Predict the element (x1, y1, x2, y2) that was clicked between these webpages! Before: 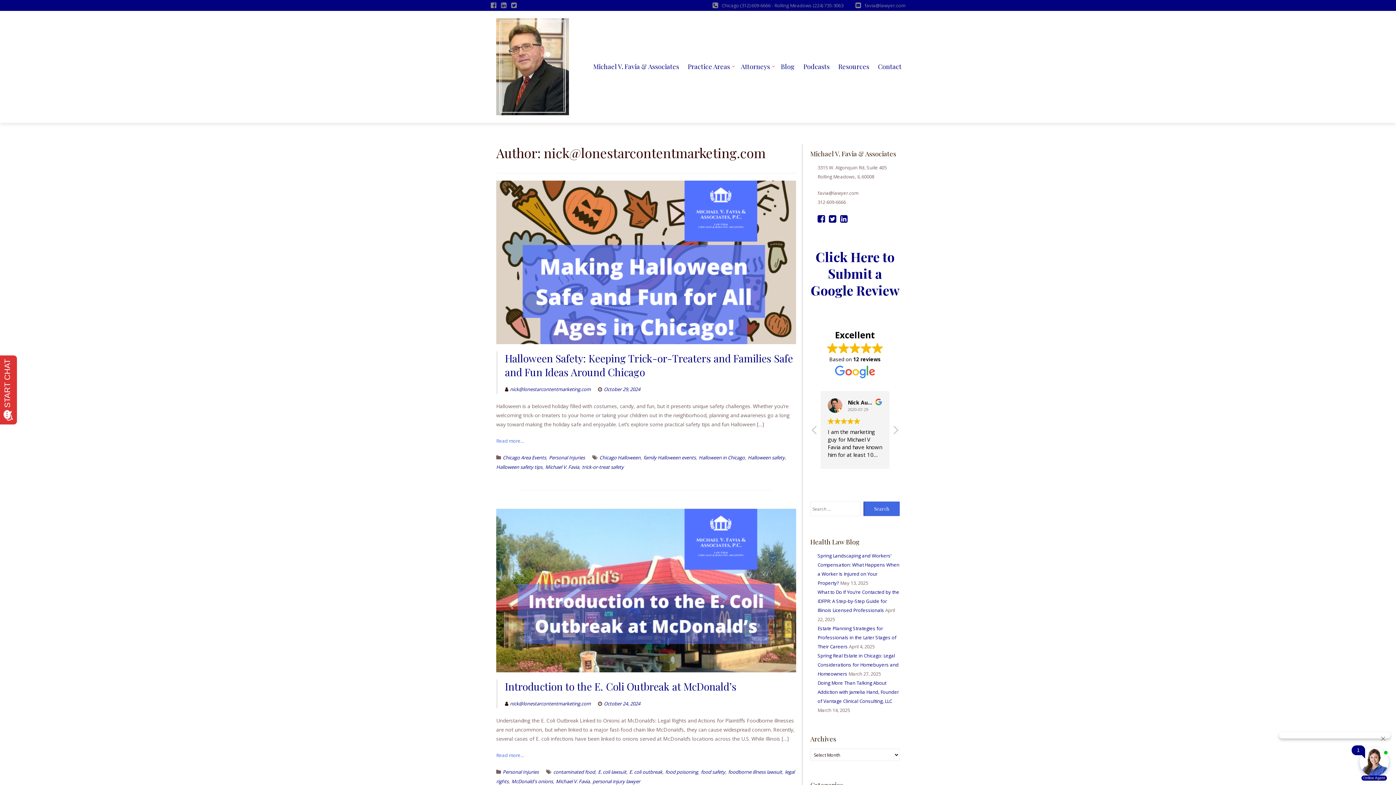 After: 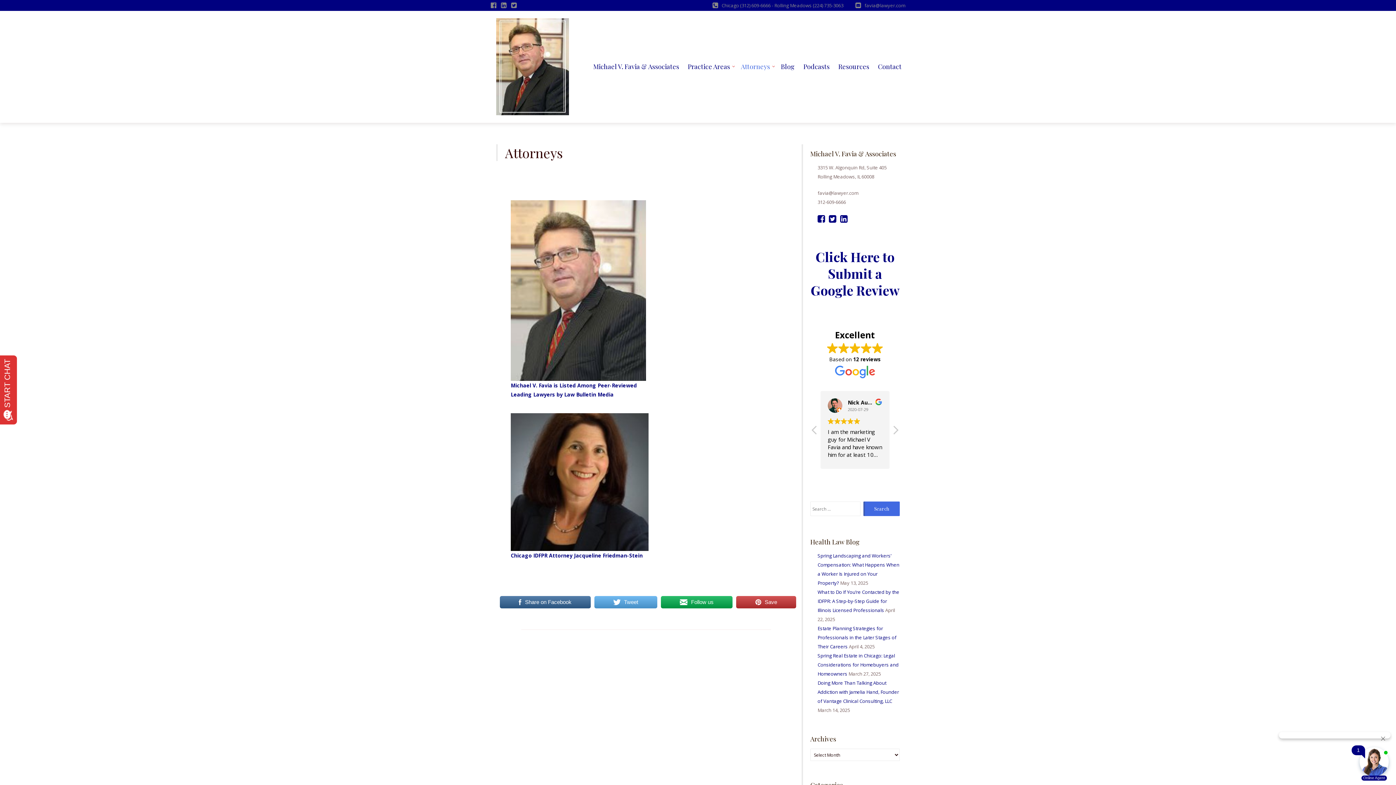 Action: label: Attorneys bbox: (737, 59, 776, 73)